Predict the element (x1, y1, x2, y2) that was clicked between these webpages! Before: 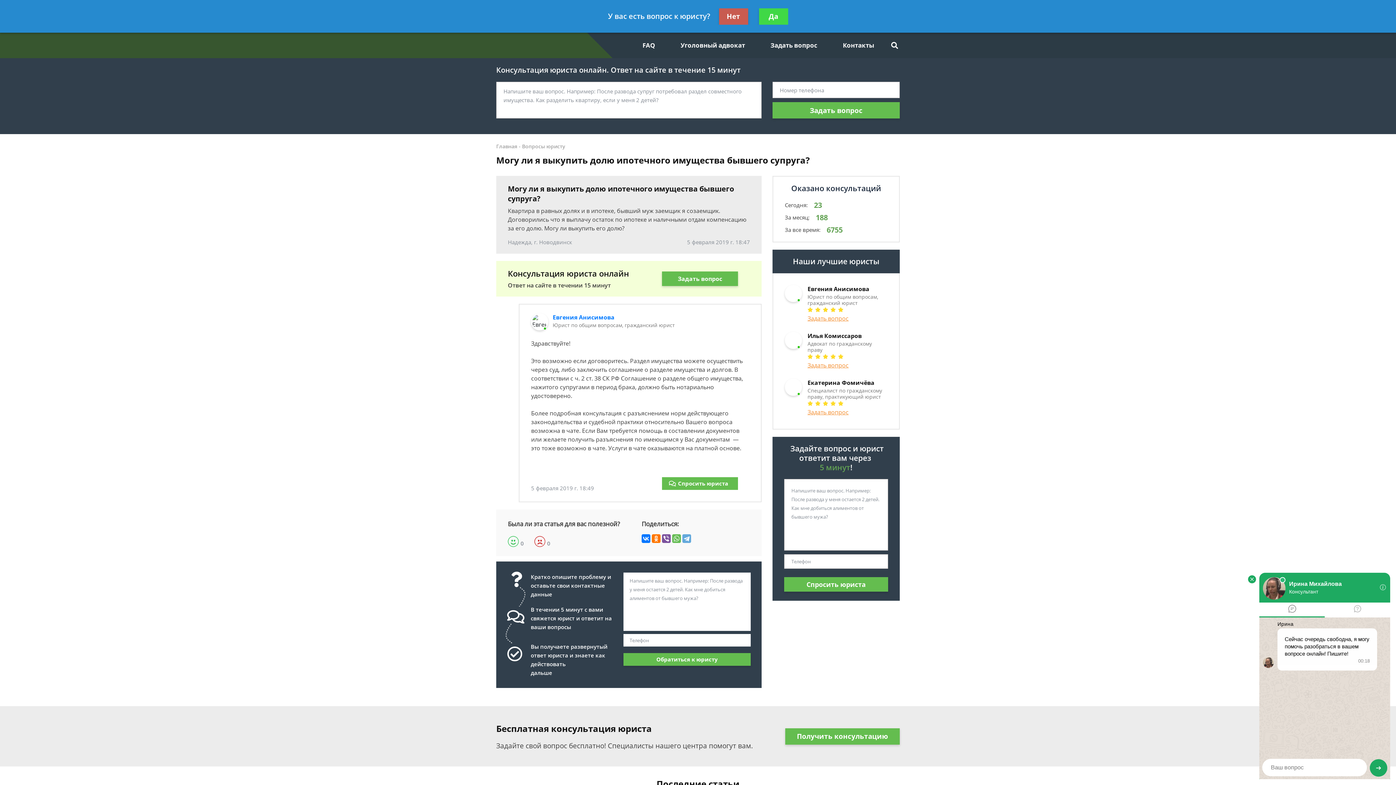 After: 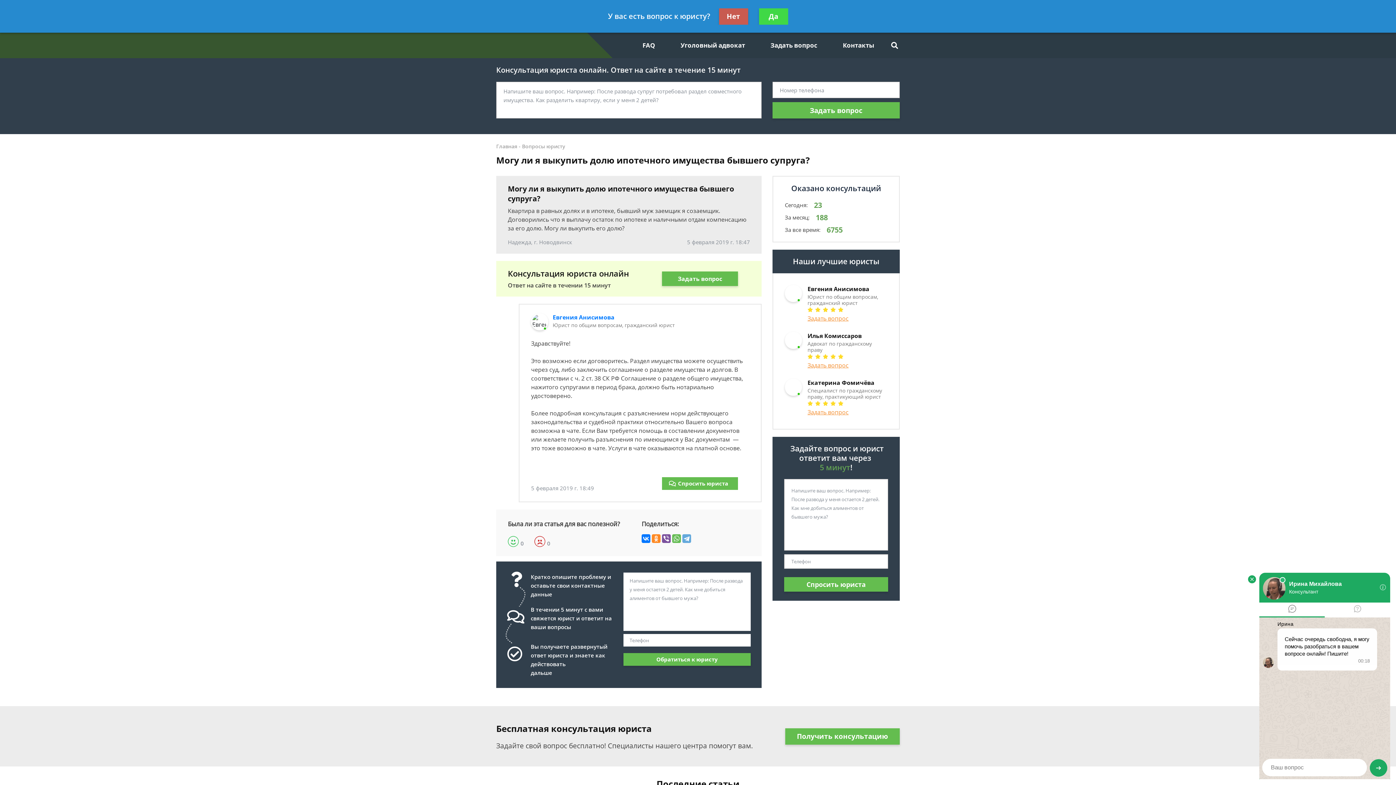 Action: bbox: (652, 534, 660, 543)